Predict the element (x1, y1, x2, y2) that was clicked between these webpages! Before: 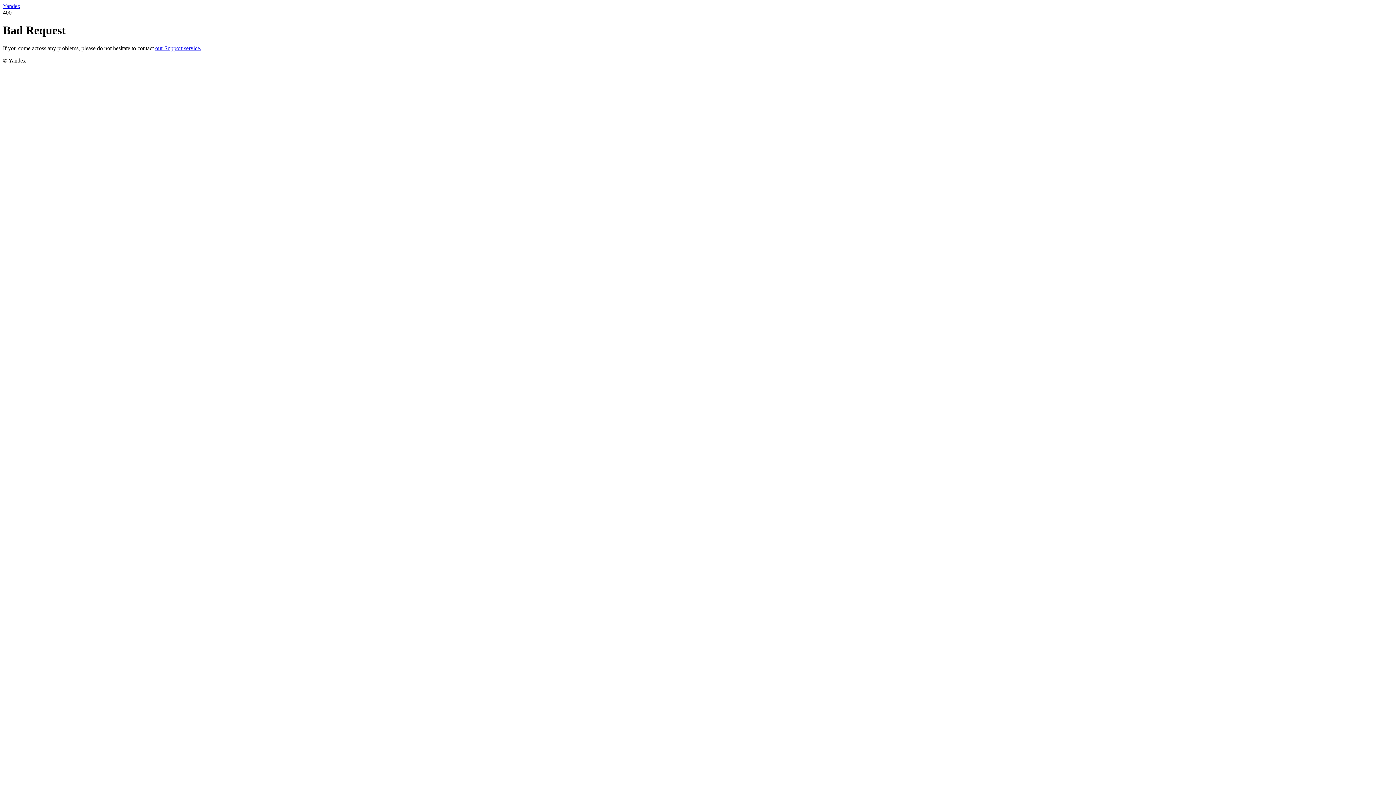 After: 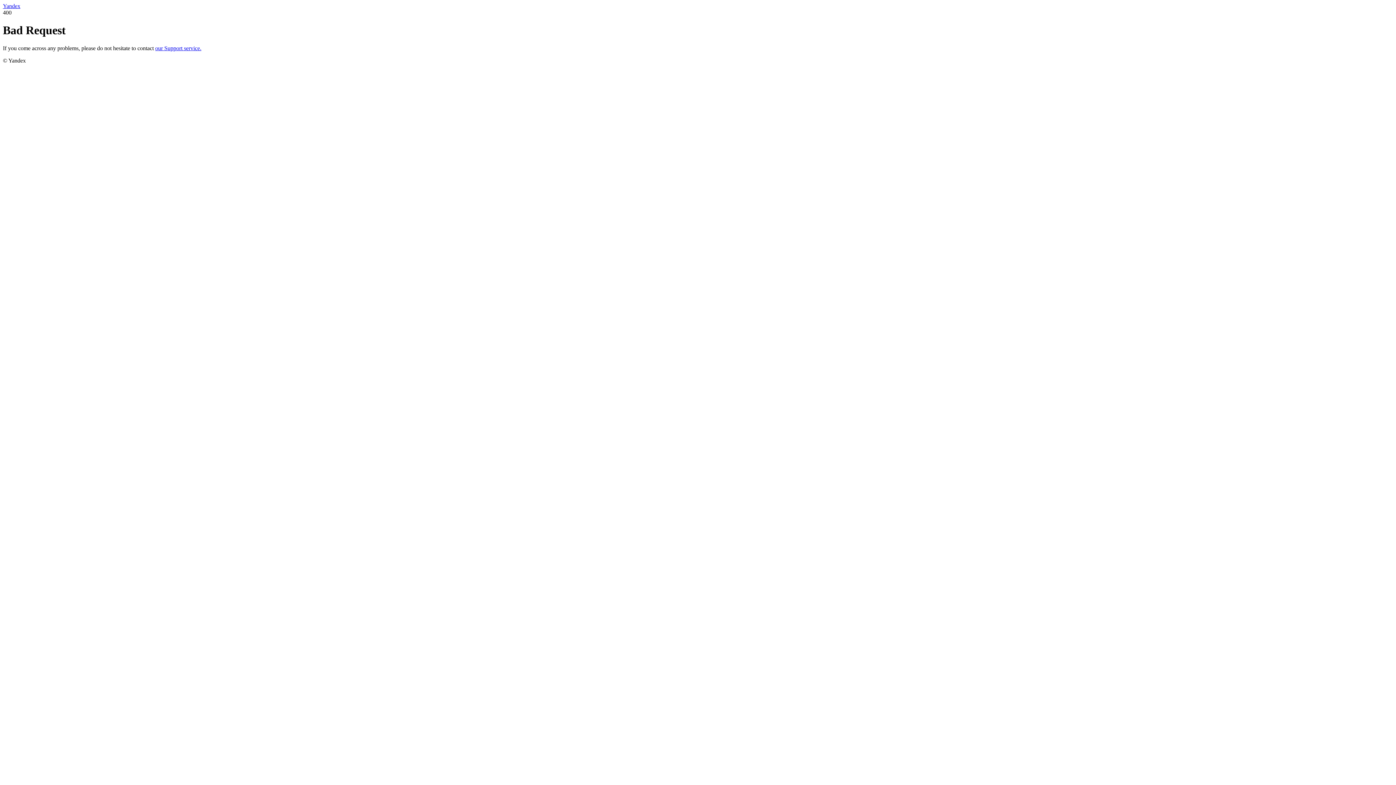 Action: bbox: (2, 2, 20, 9) label: Yandex